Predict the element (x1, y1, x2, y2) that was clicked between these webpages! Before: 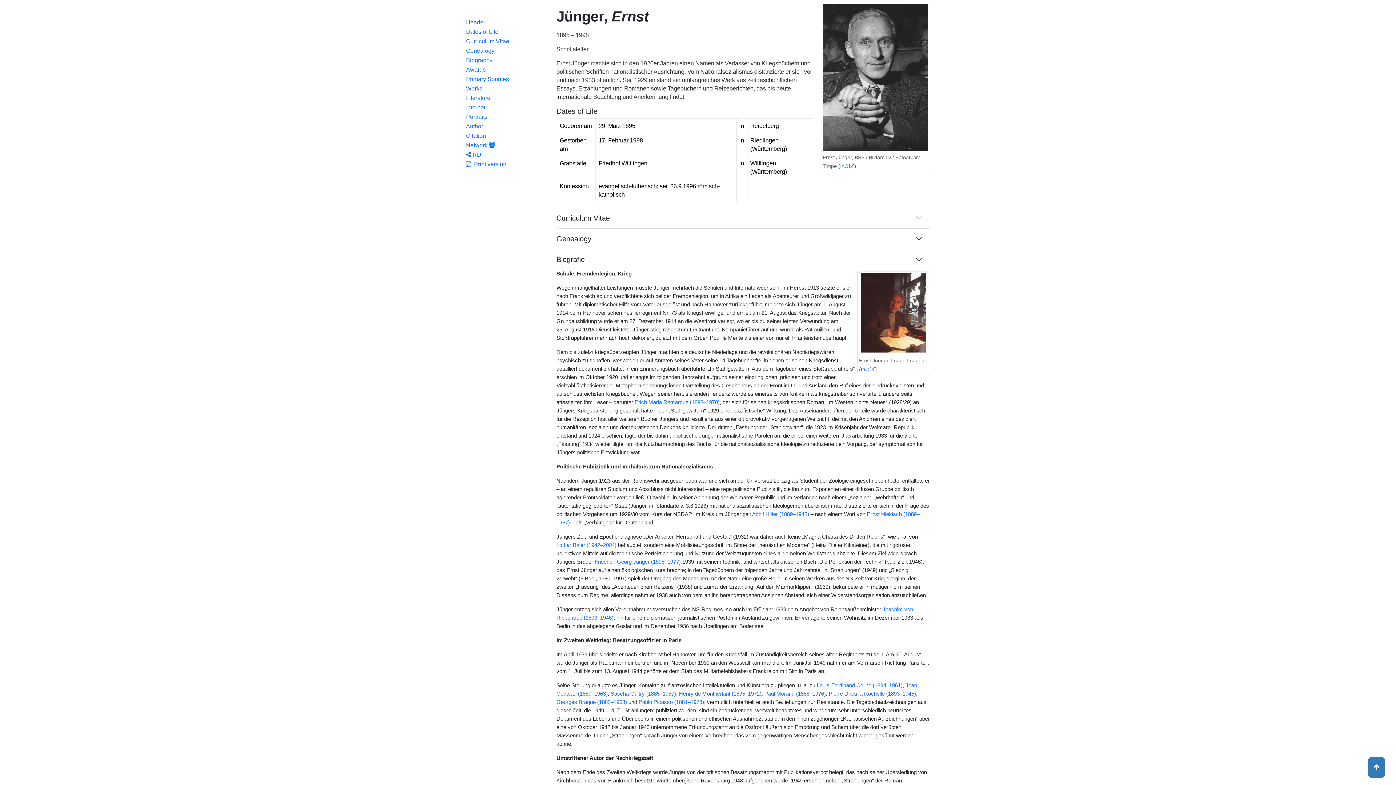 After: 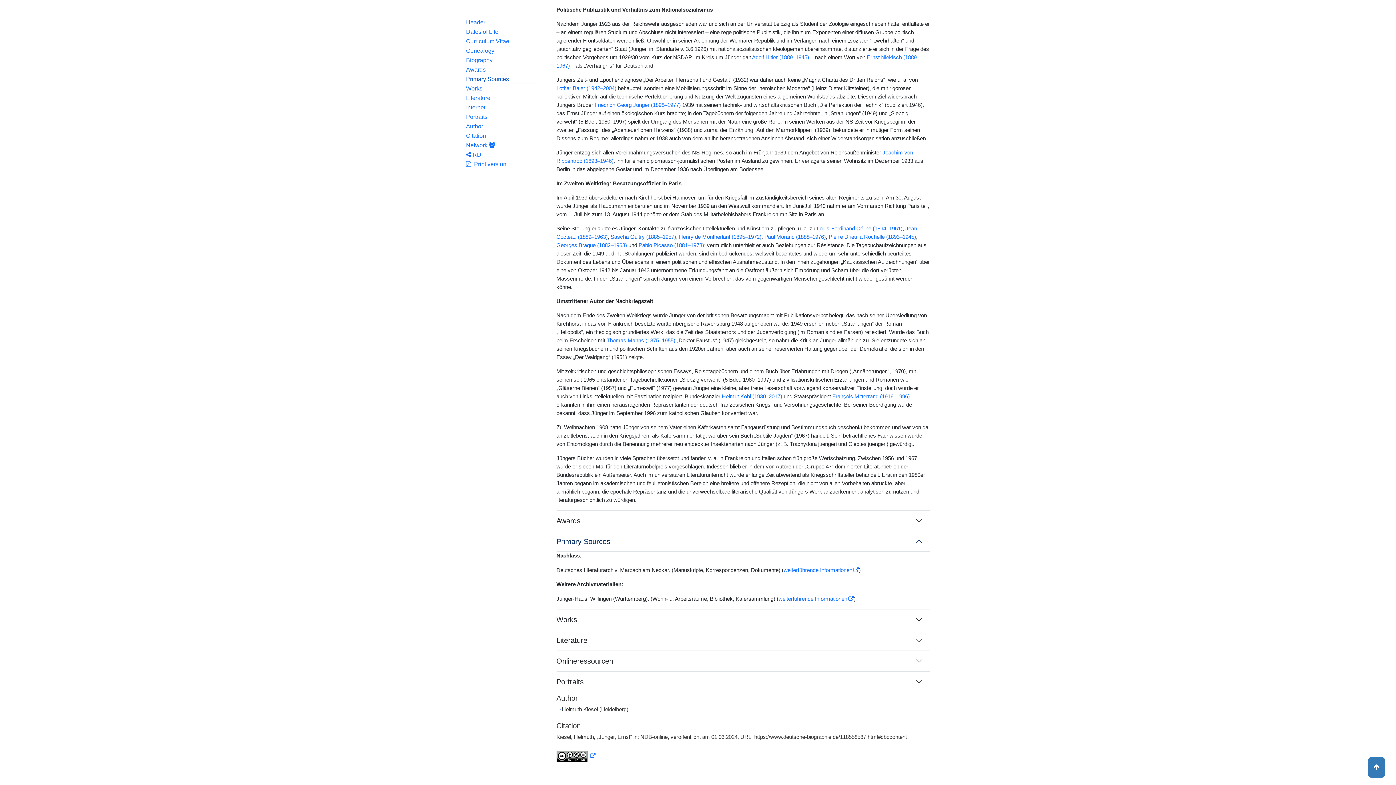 Action: label: Primary Sources bbox: (466, 74, 536, 84)